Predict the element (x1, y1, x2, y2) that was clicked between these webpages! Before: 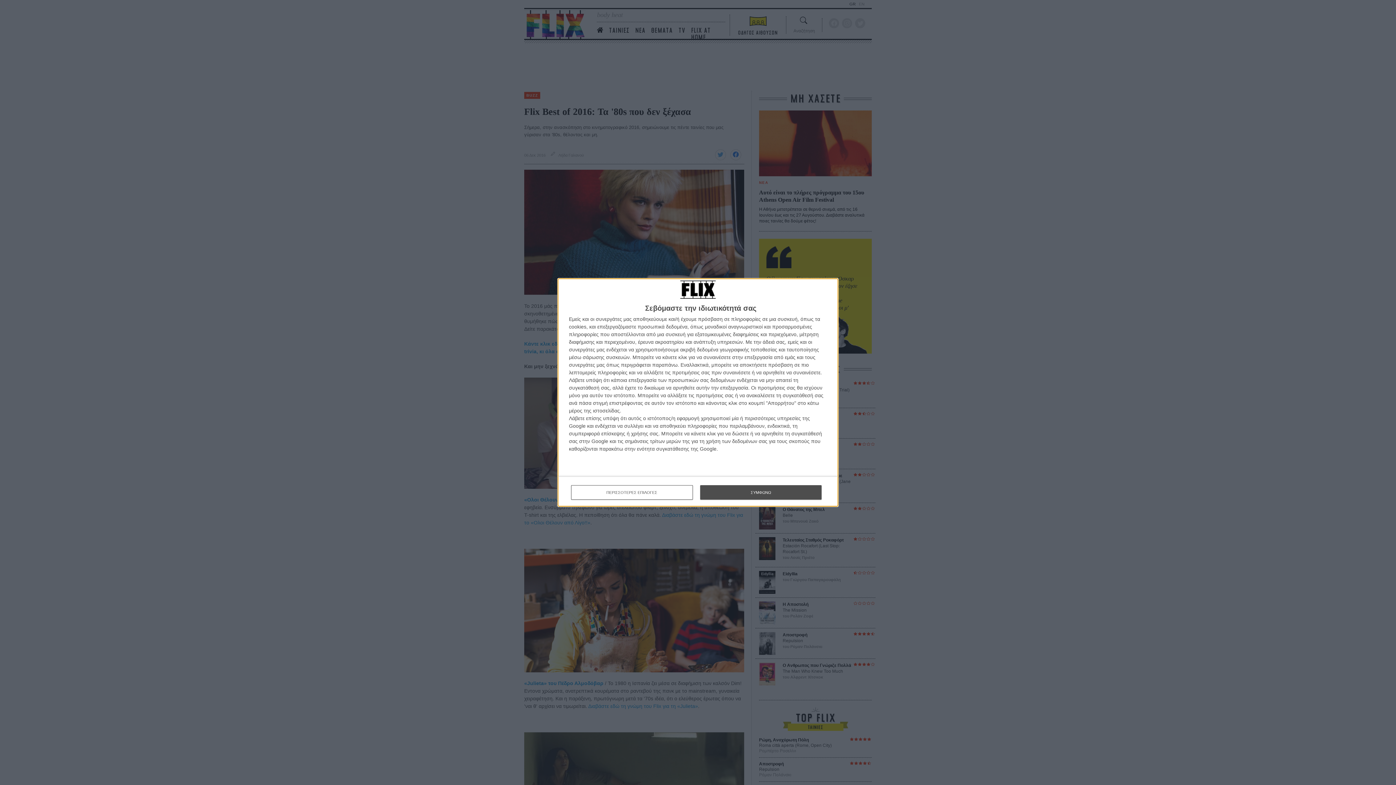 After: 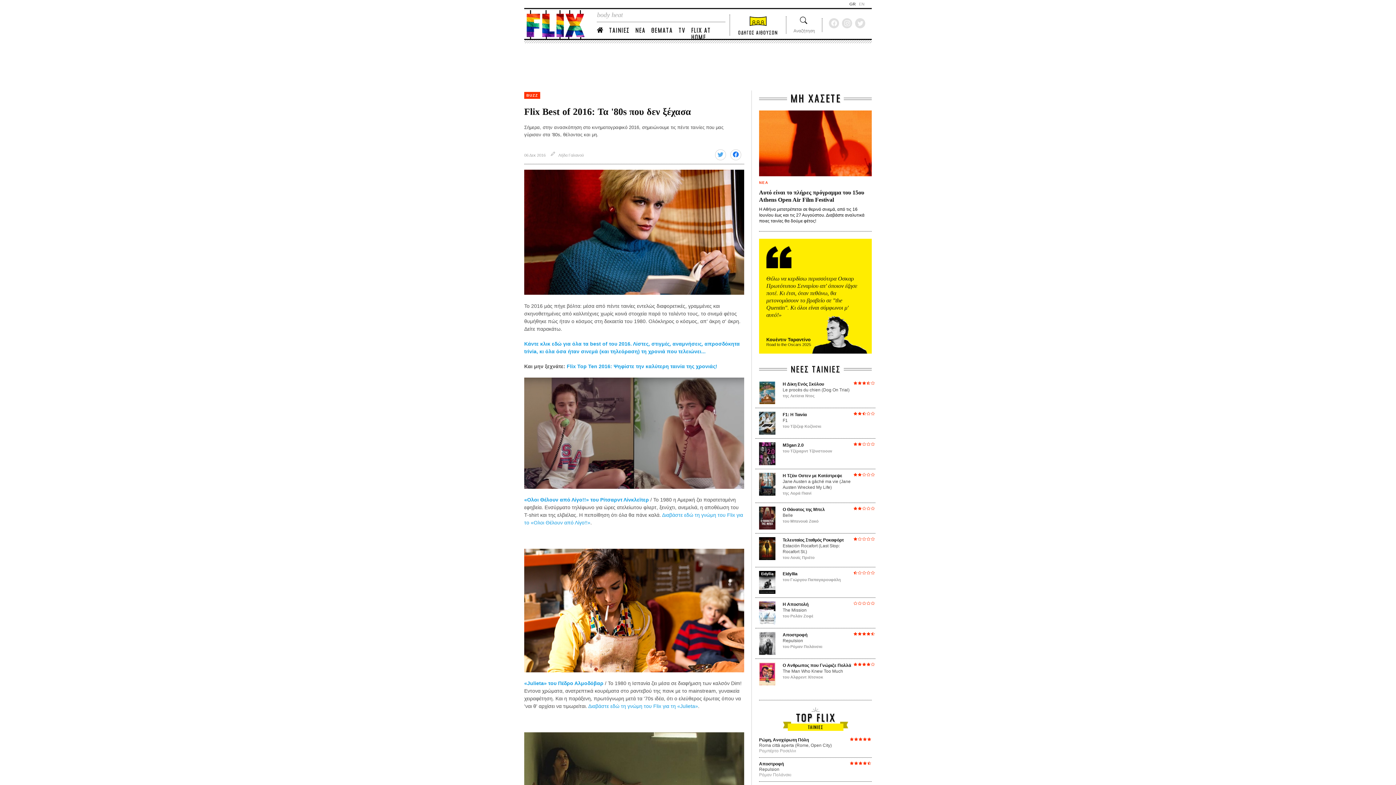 Action: bbox: (700, 485, 821, 500) label: ΣΥΜΦΩΝΩ